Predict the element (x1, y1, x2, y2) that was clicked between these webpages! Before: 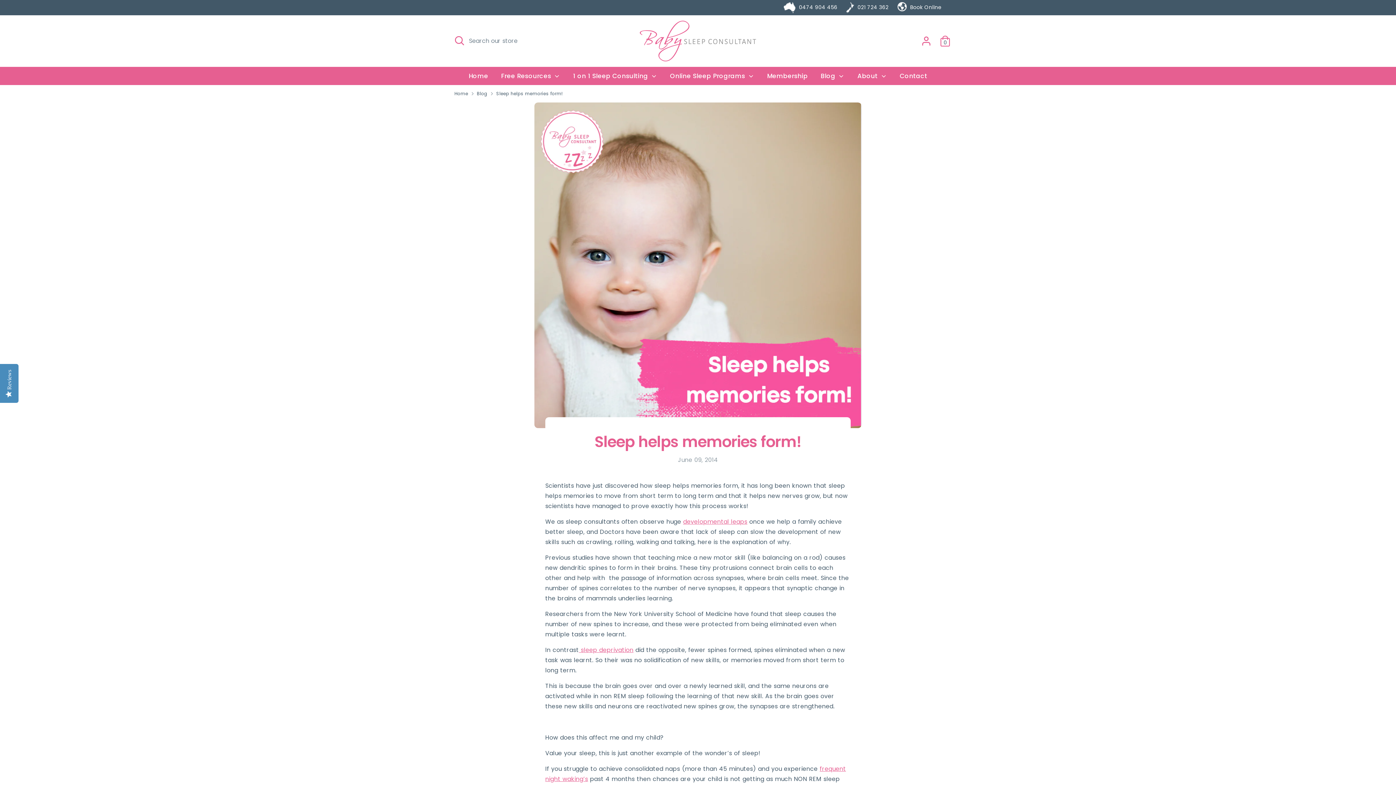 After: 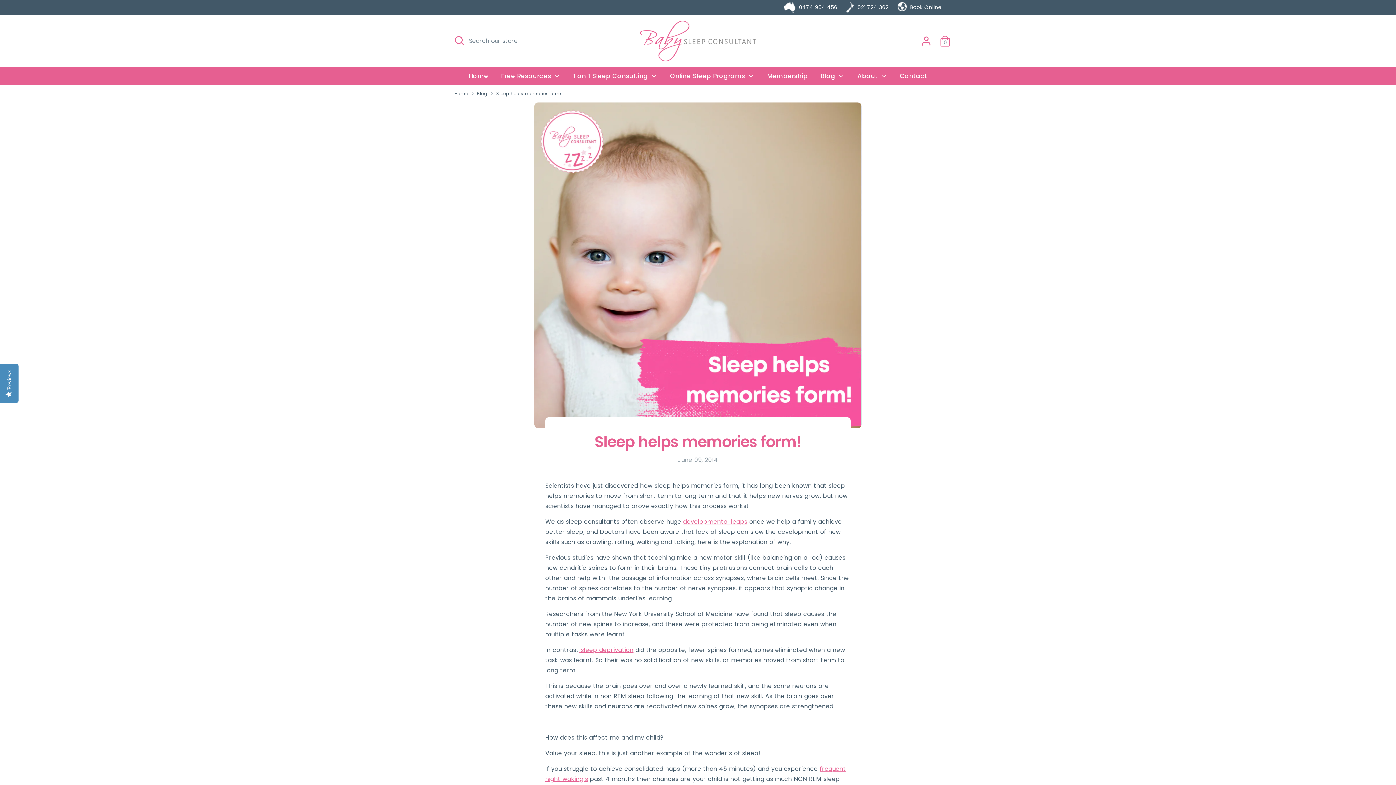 Action: label: Sleep helps memories form! bbox: (496, 90, 562, 96)